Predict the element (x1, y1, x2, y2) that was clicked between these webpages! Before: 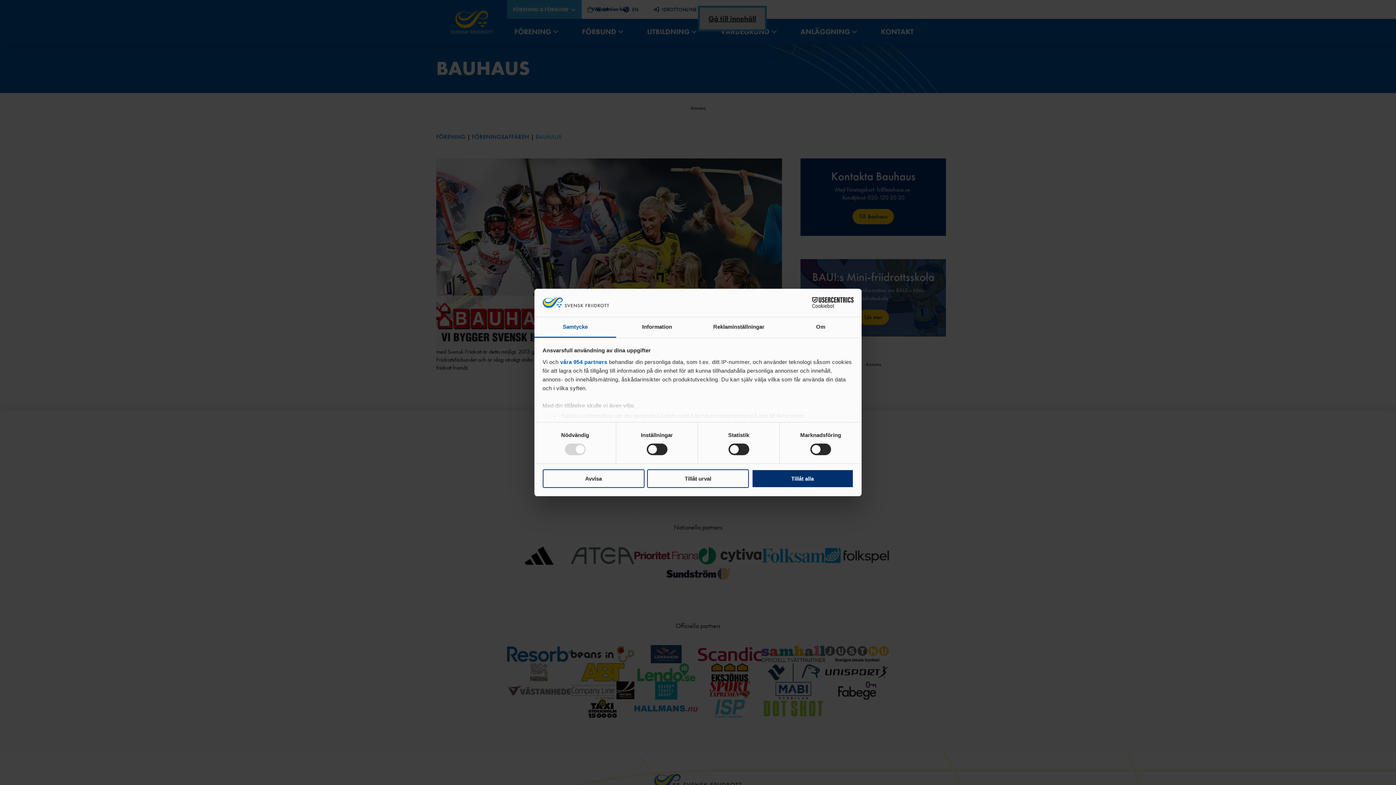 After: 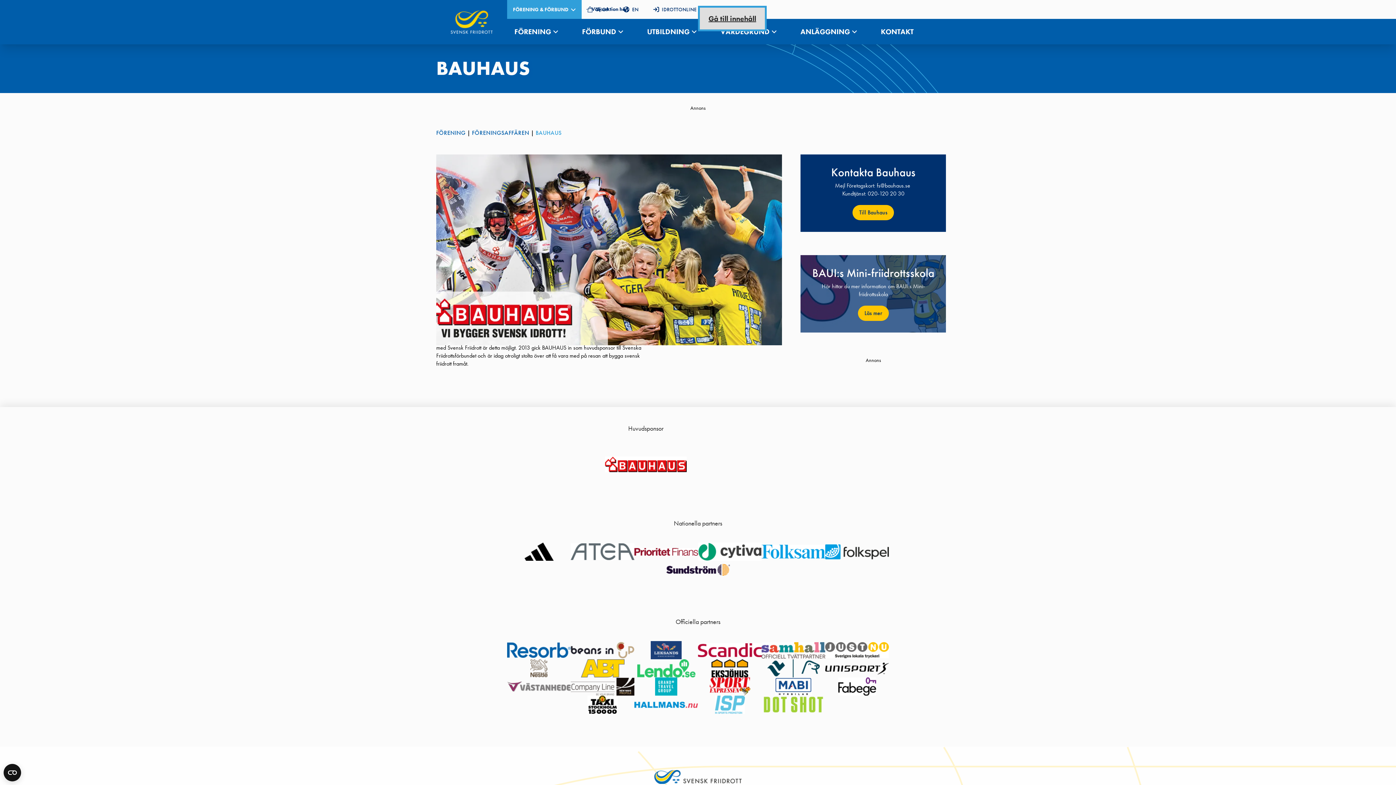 Action: label: Tillåt alla bbox: (751, 469, 853, 488)